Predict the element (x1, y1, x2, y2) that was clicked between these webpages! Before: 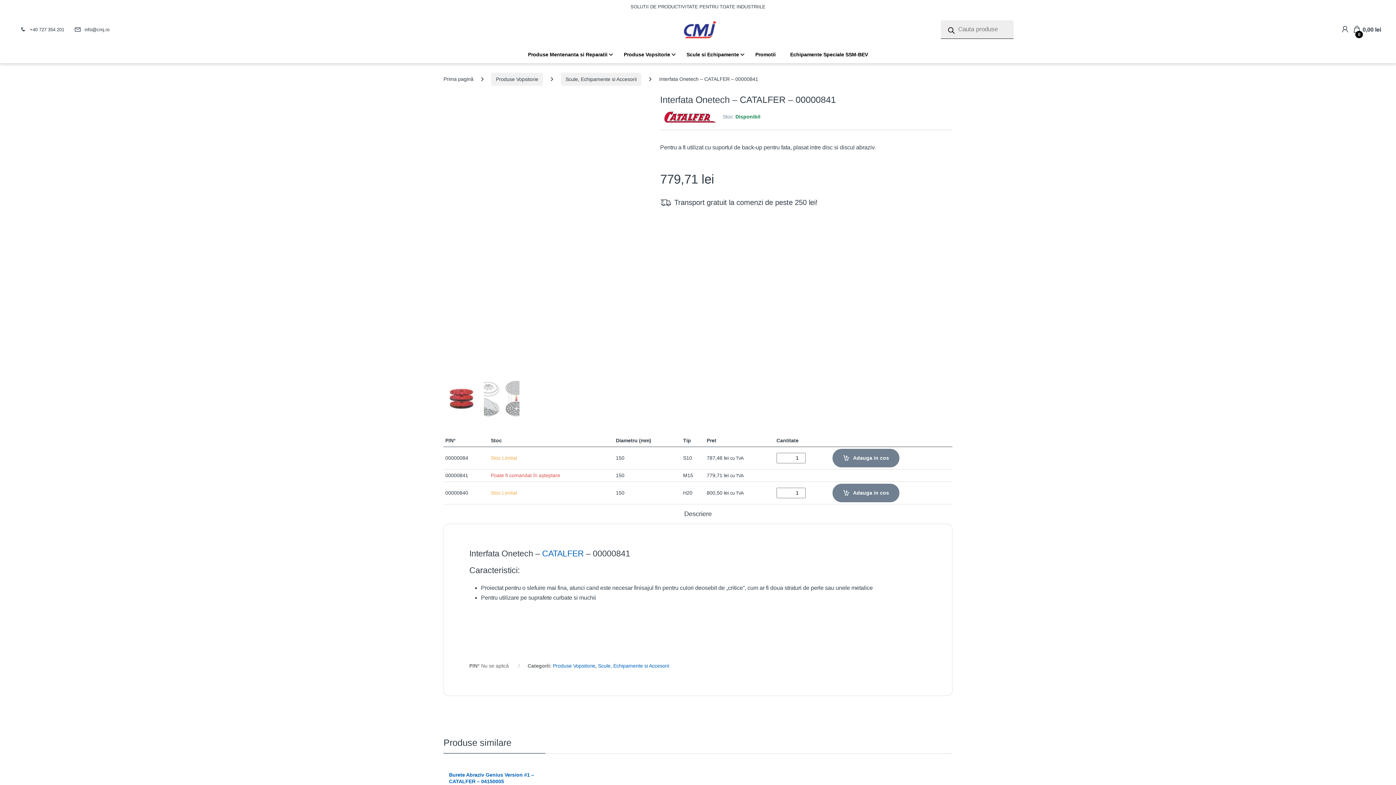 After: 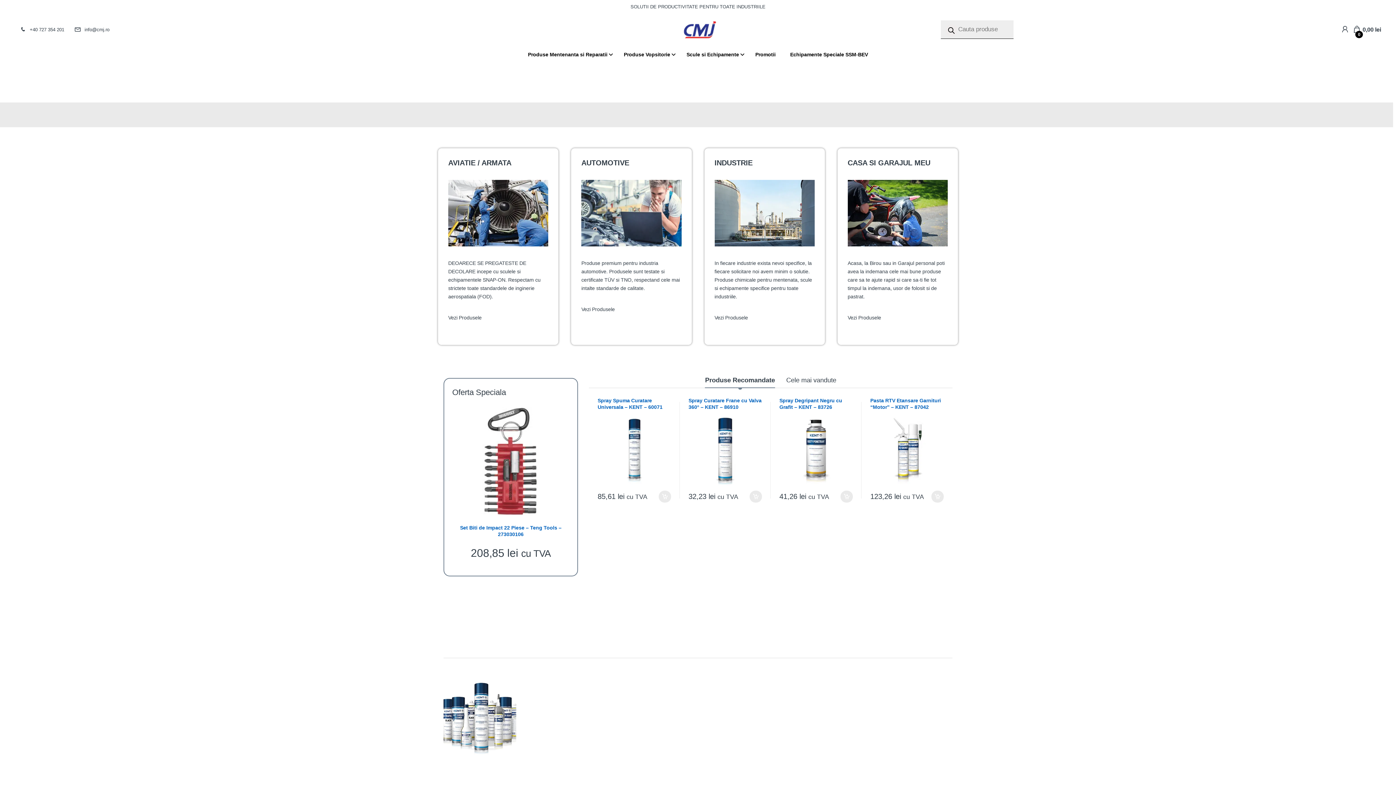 Action: bbox: (591, 20, 809, 38)